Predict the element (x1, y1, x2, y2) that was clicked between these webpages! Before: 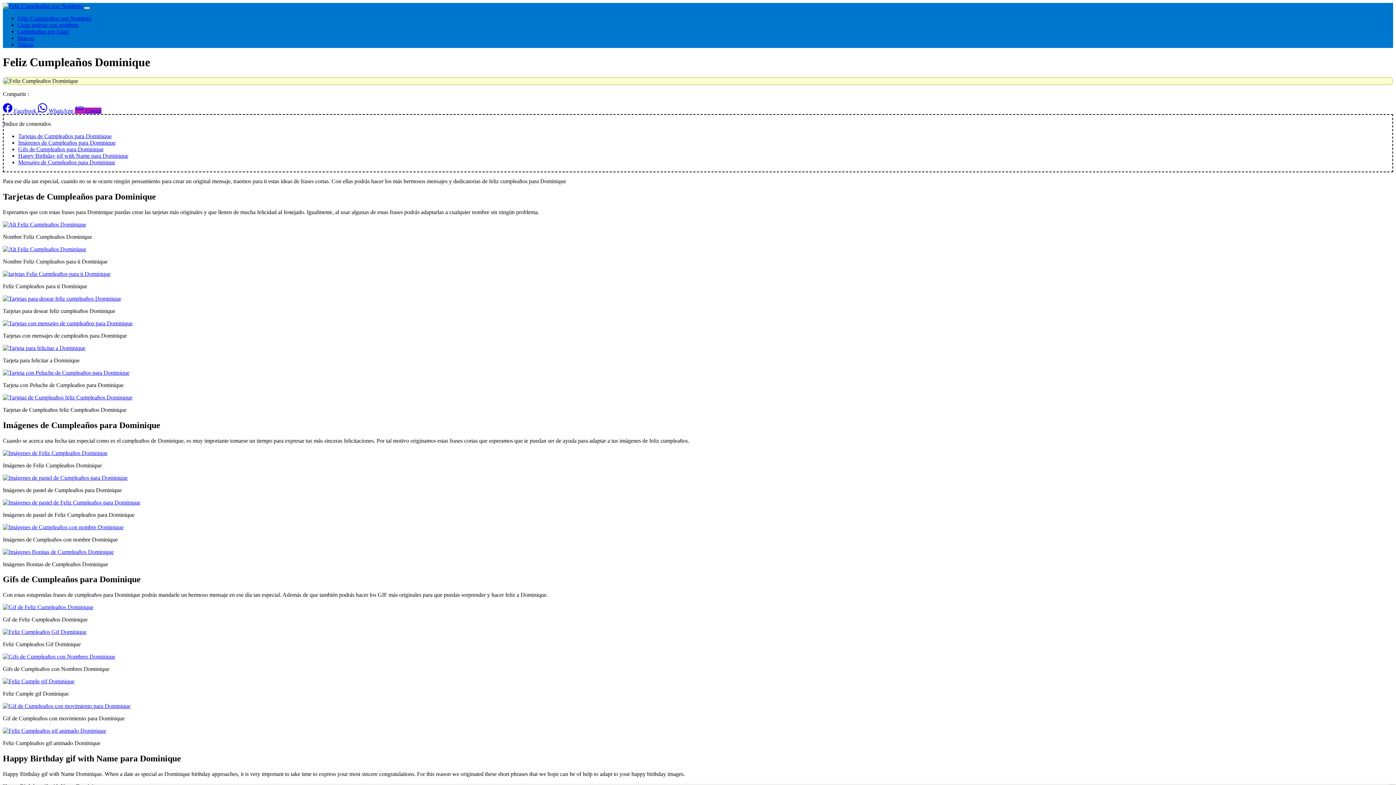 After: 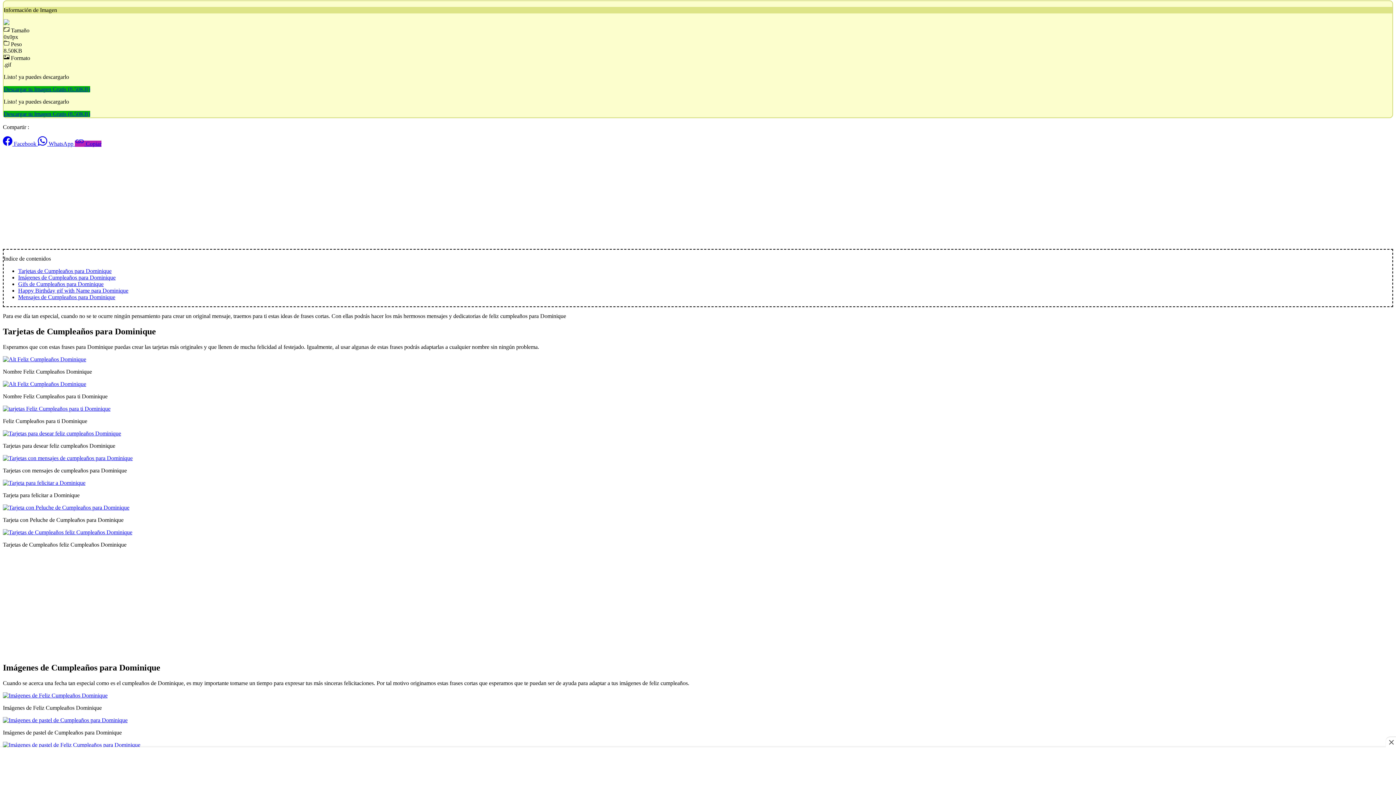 Action: bbox: (2, 653, 115, 660)